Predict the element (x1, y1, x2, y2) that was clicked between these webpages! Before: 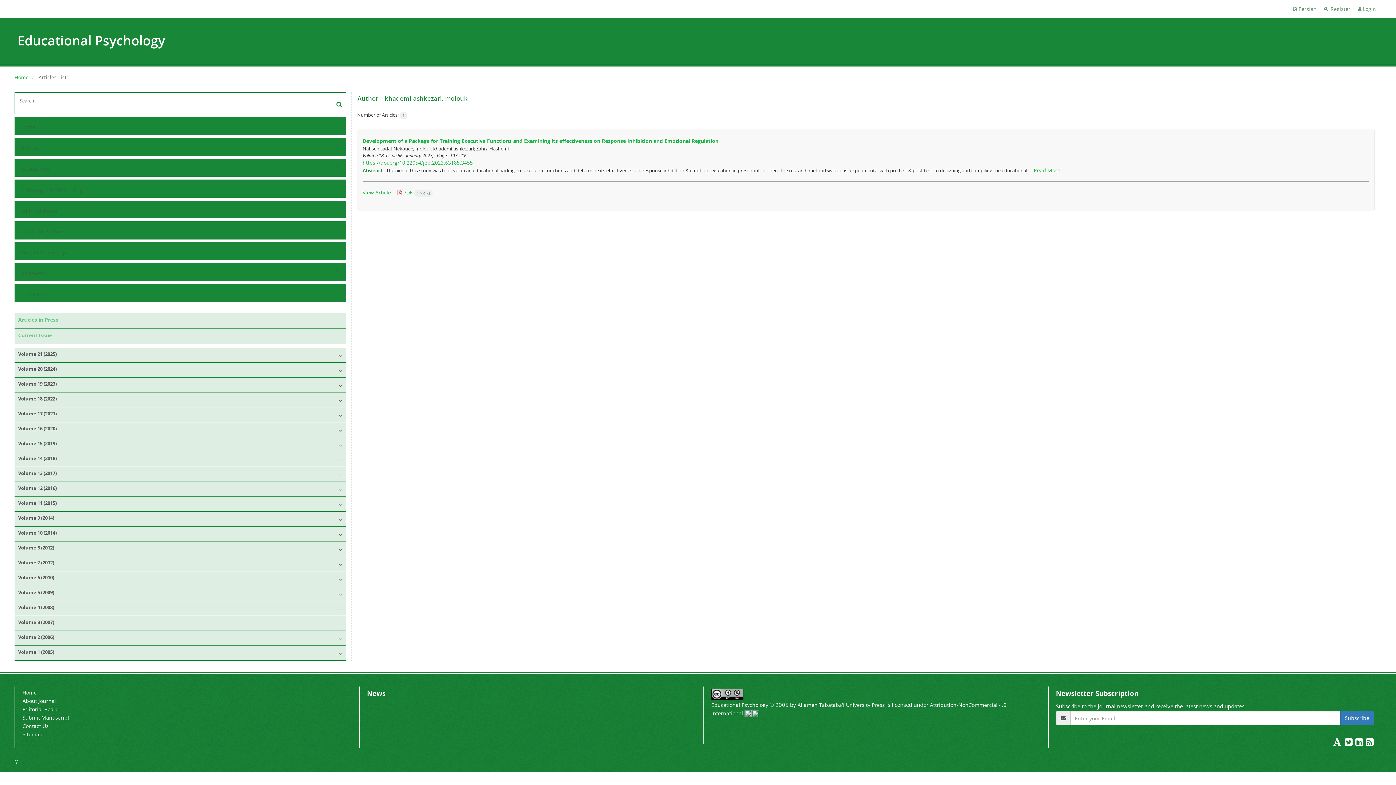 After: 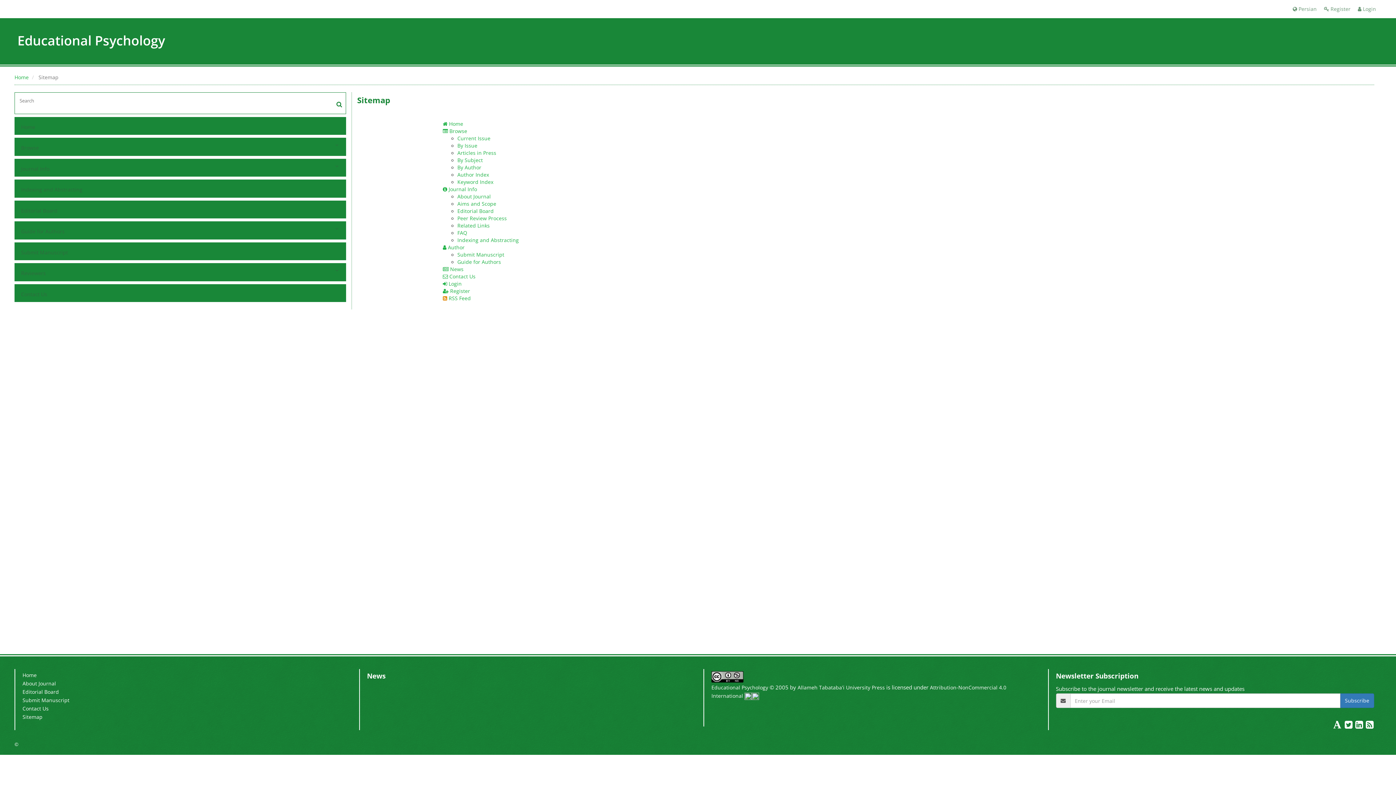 Action: bbox: (22, 731, 42, 738) label: Sitemap